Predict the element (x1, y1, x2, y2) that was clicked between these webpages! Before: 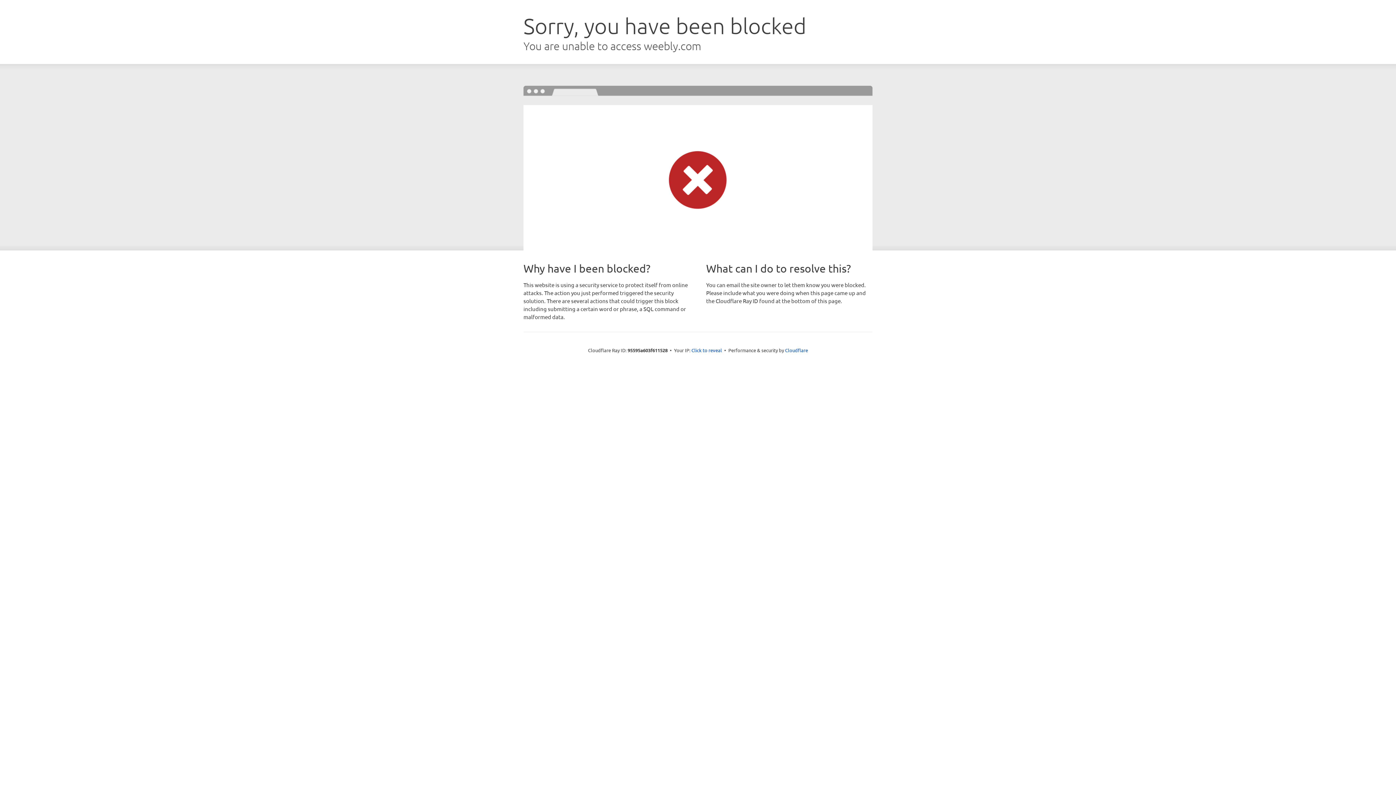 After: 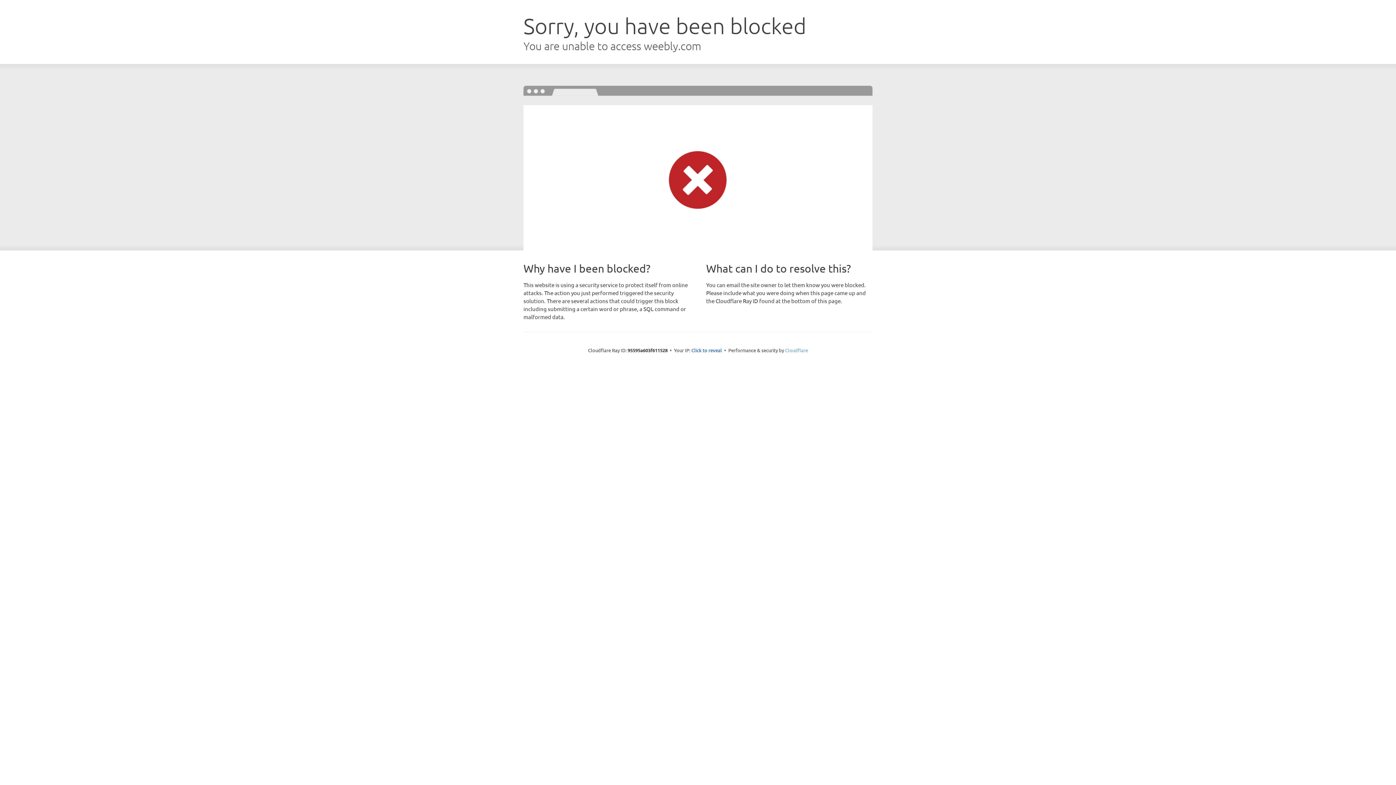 Action: label: Cloudflare bbox: (785, 347, 808, 353)